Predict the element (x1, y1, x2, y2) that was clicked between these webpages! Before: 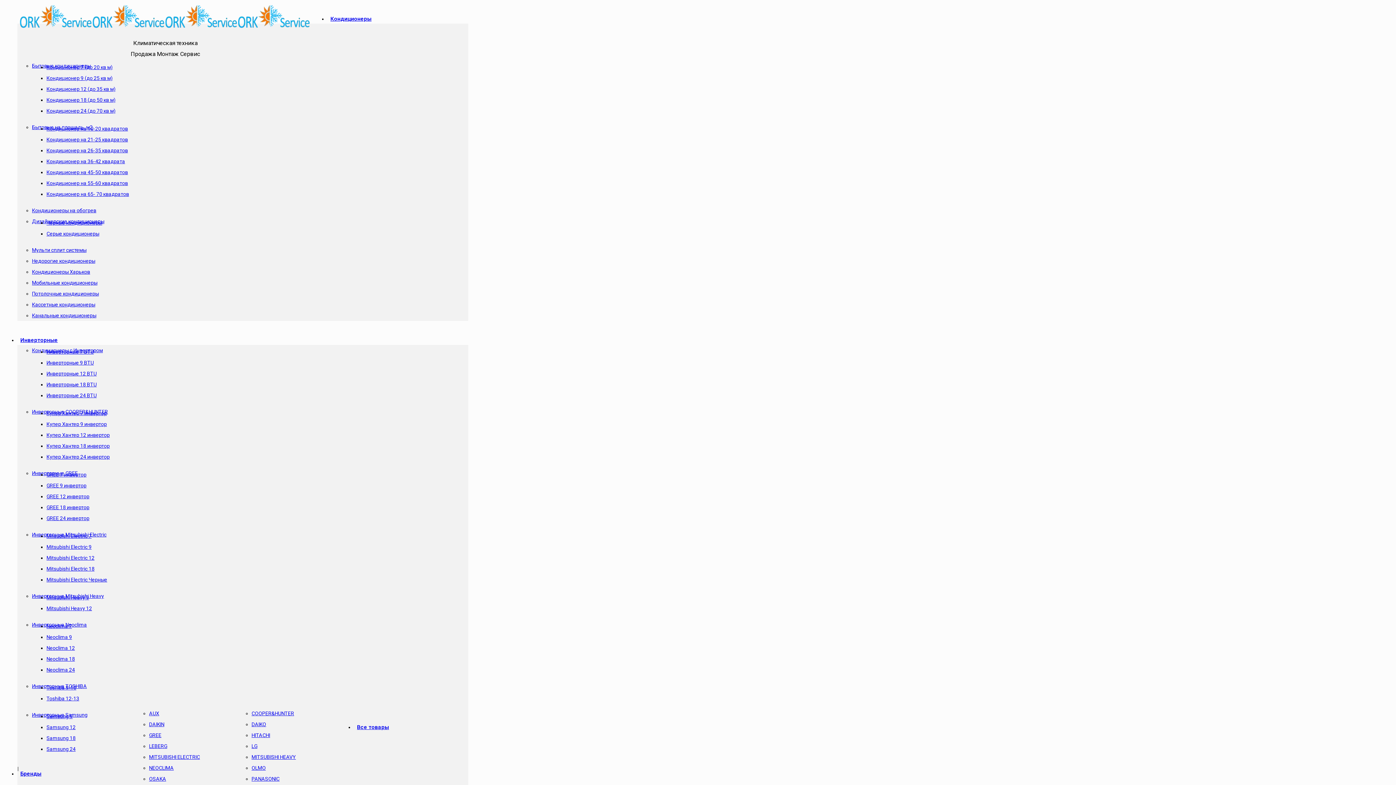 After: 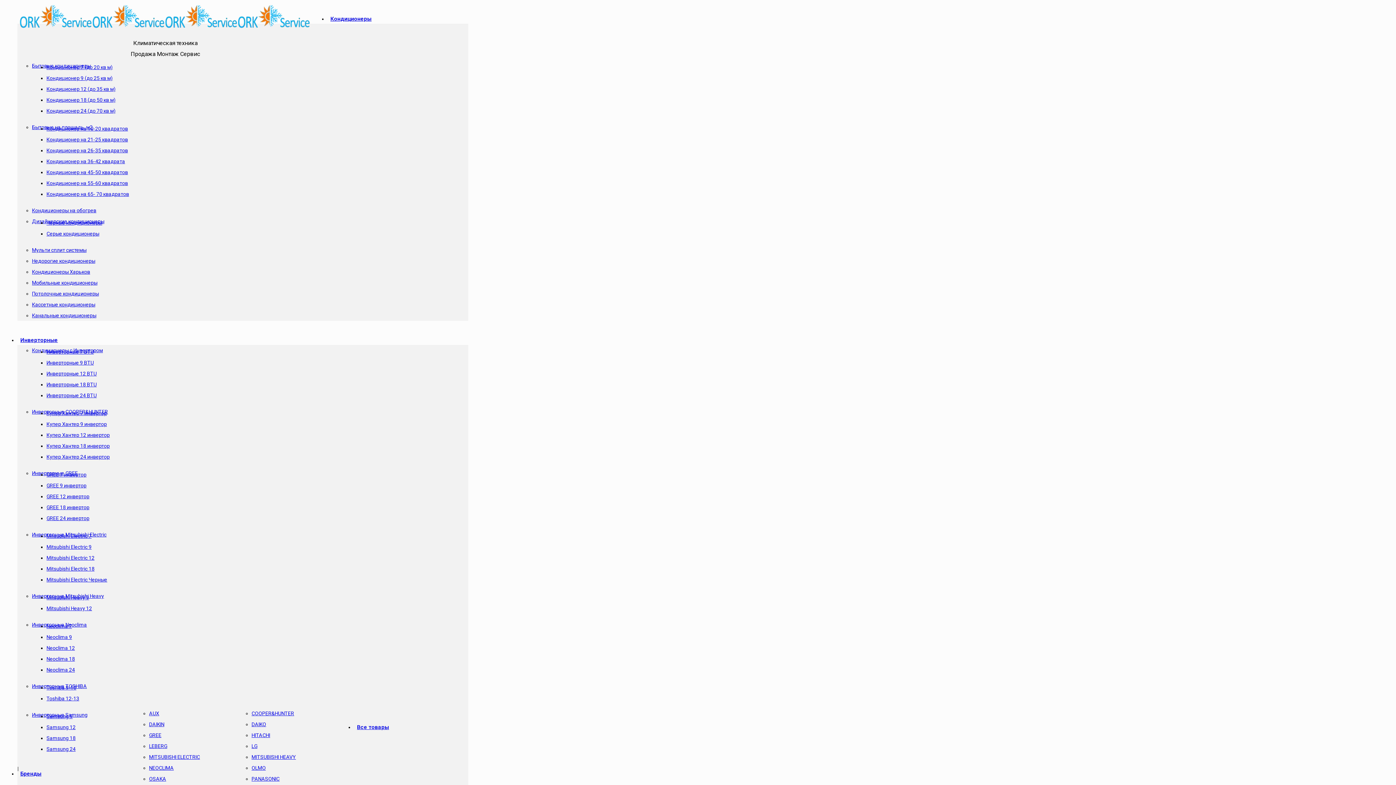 Action: bbox: (32, 269, 90, 274) label: Кондиционеры Харьков